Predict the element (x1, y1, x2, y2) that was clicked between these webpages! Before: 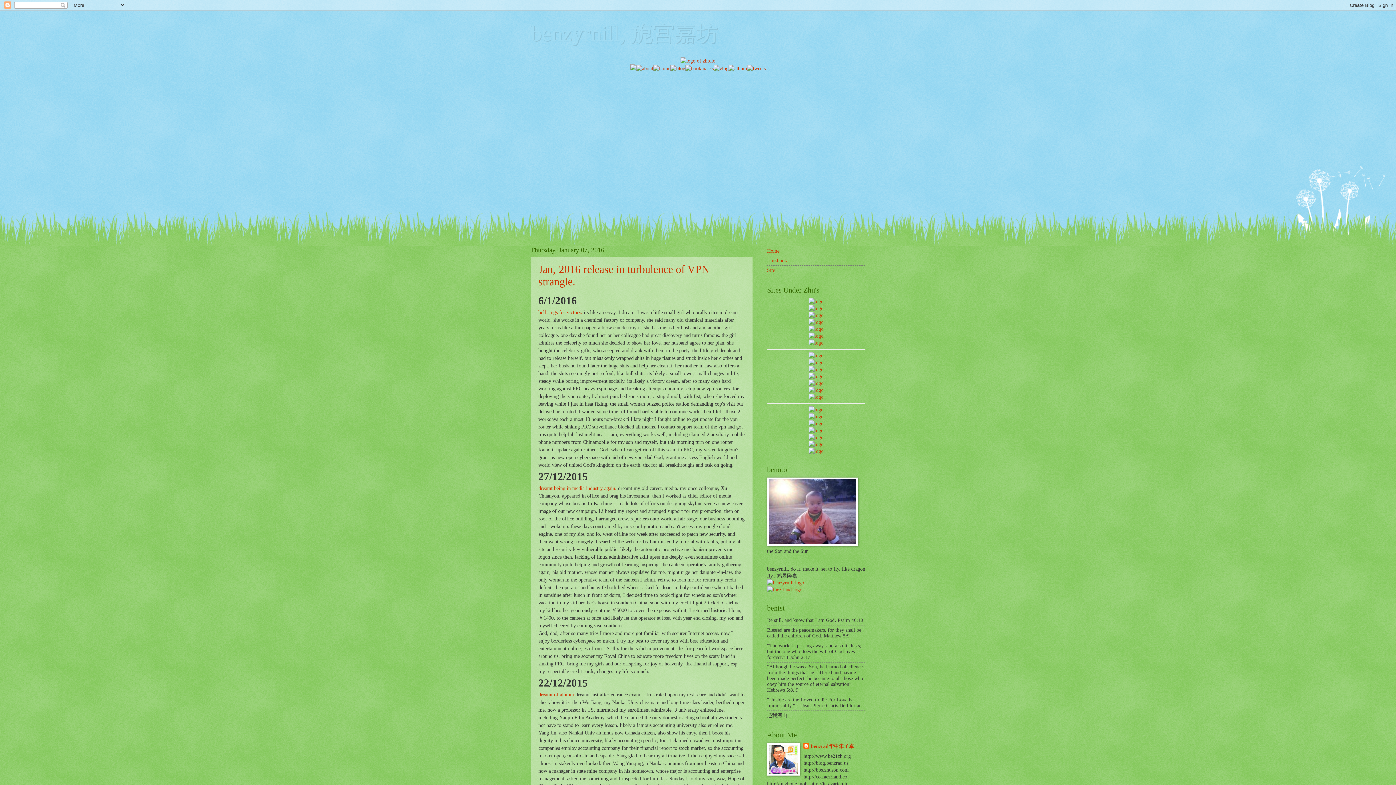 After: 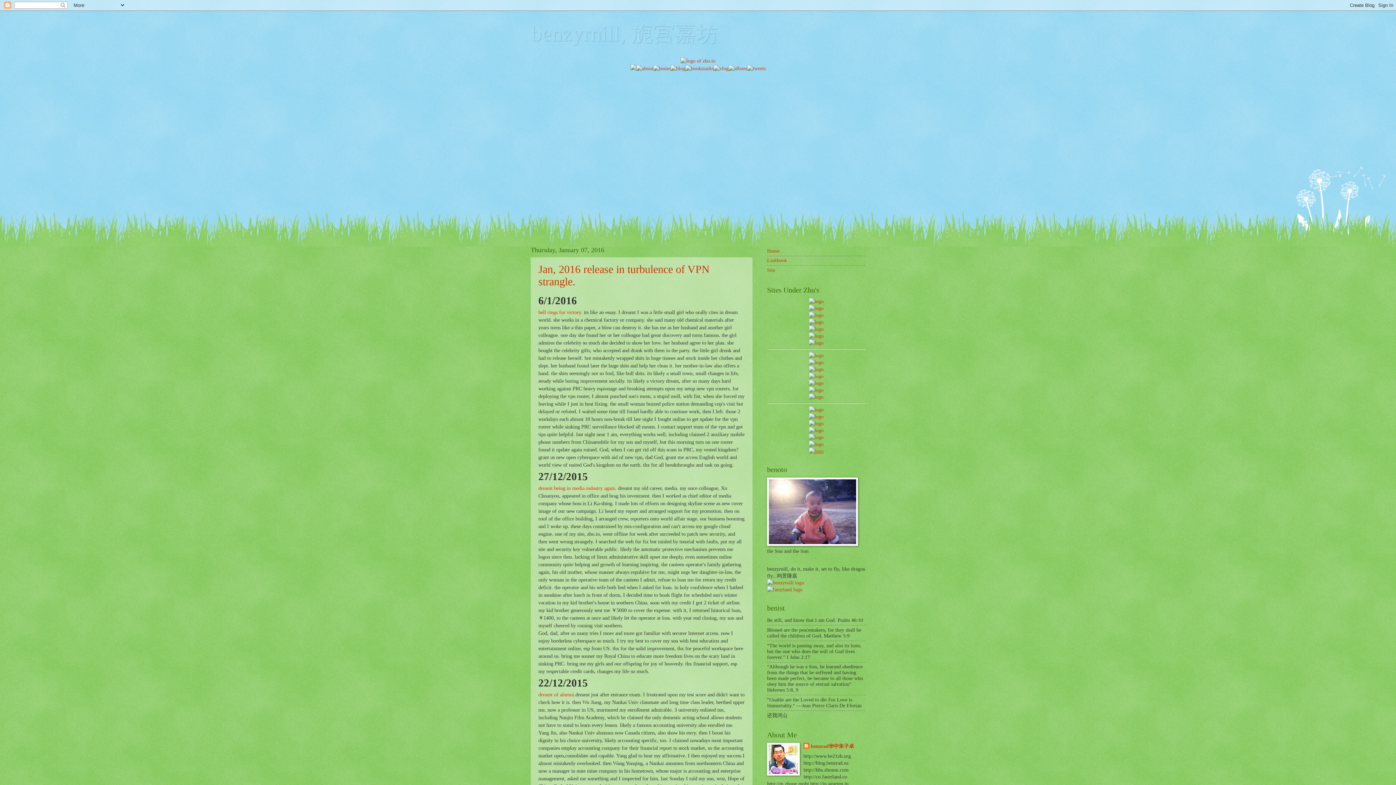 Action: bbox: (808, 448, 823, 454)